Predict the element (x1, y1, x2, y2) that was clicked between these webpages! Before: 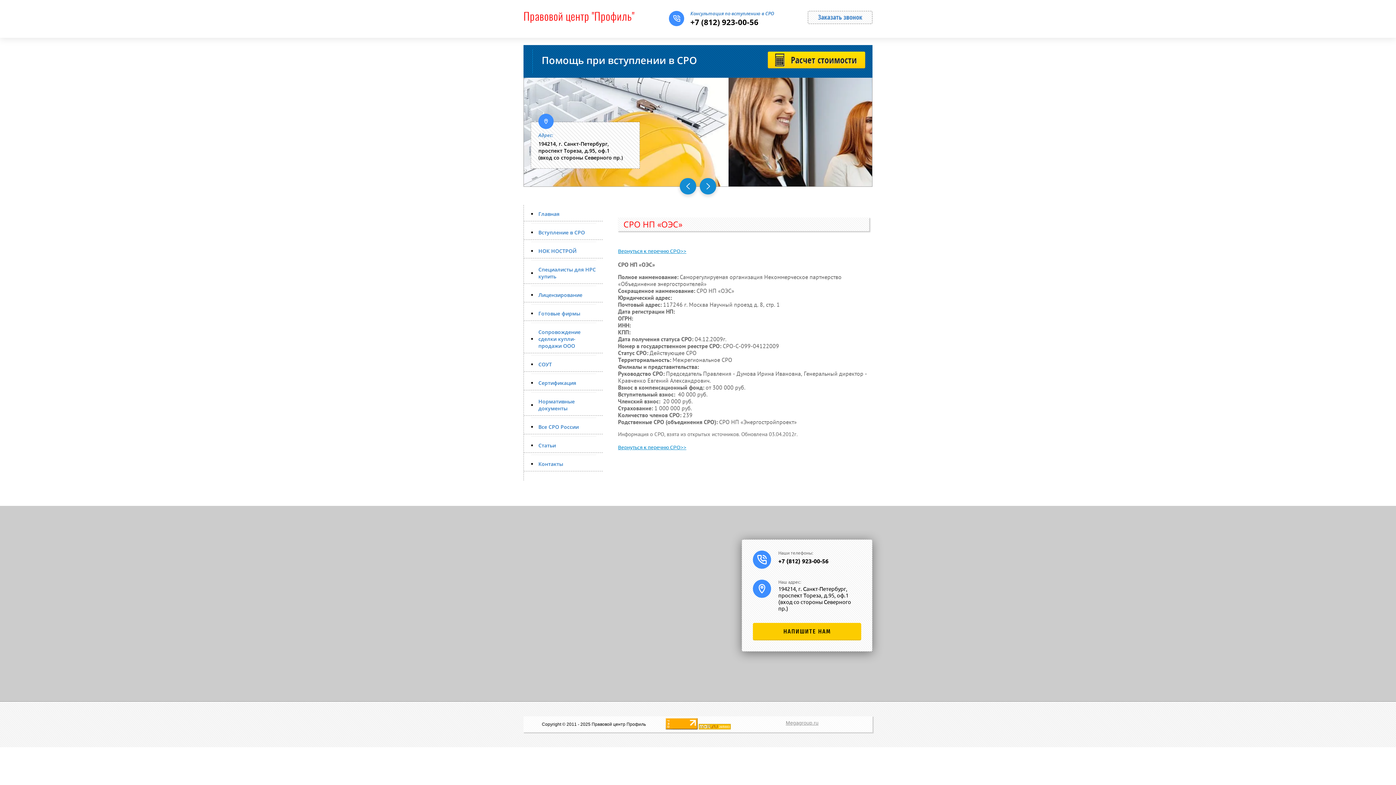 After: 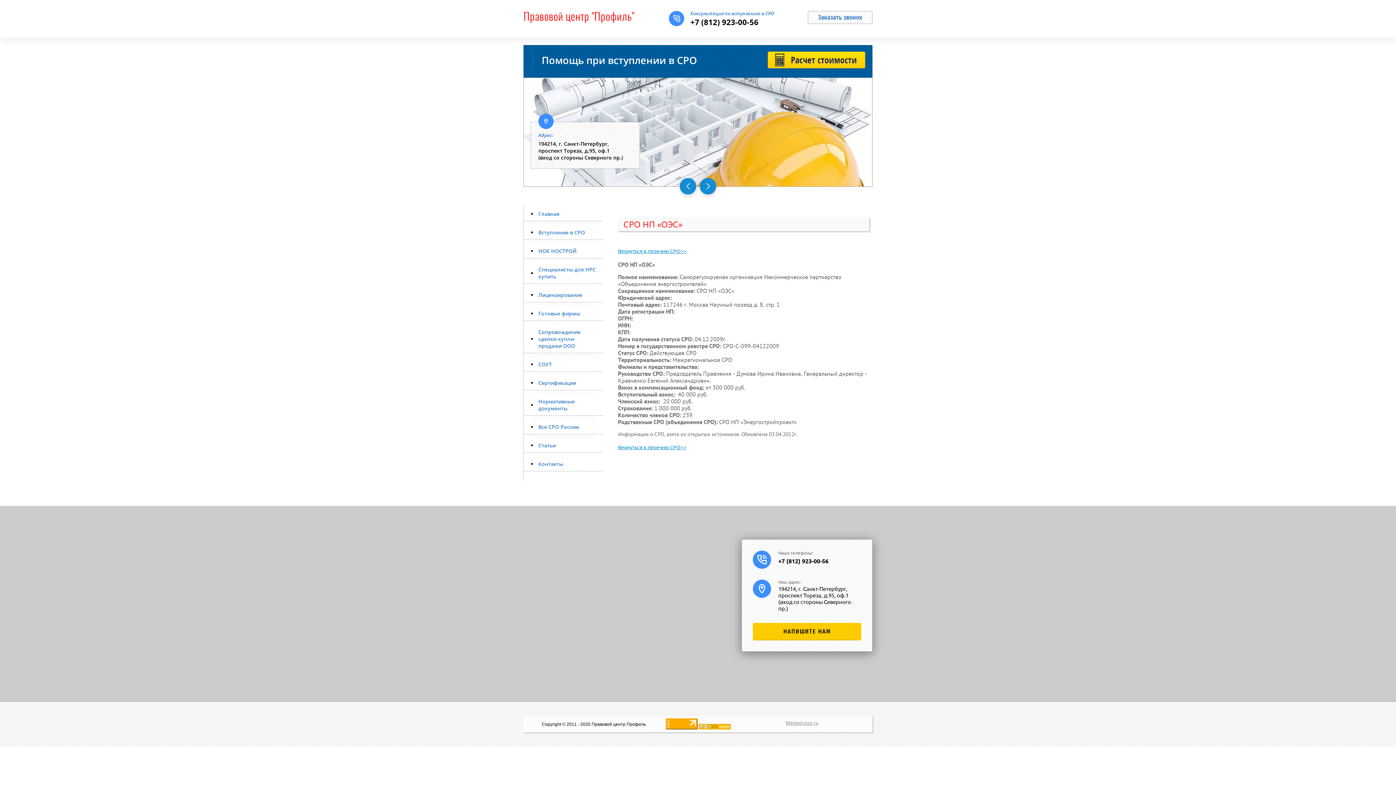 Action: bbox: (618, 444, 686, 450) label: Вернуться к перечню СРО>>